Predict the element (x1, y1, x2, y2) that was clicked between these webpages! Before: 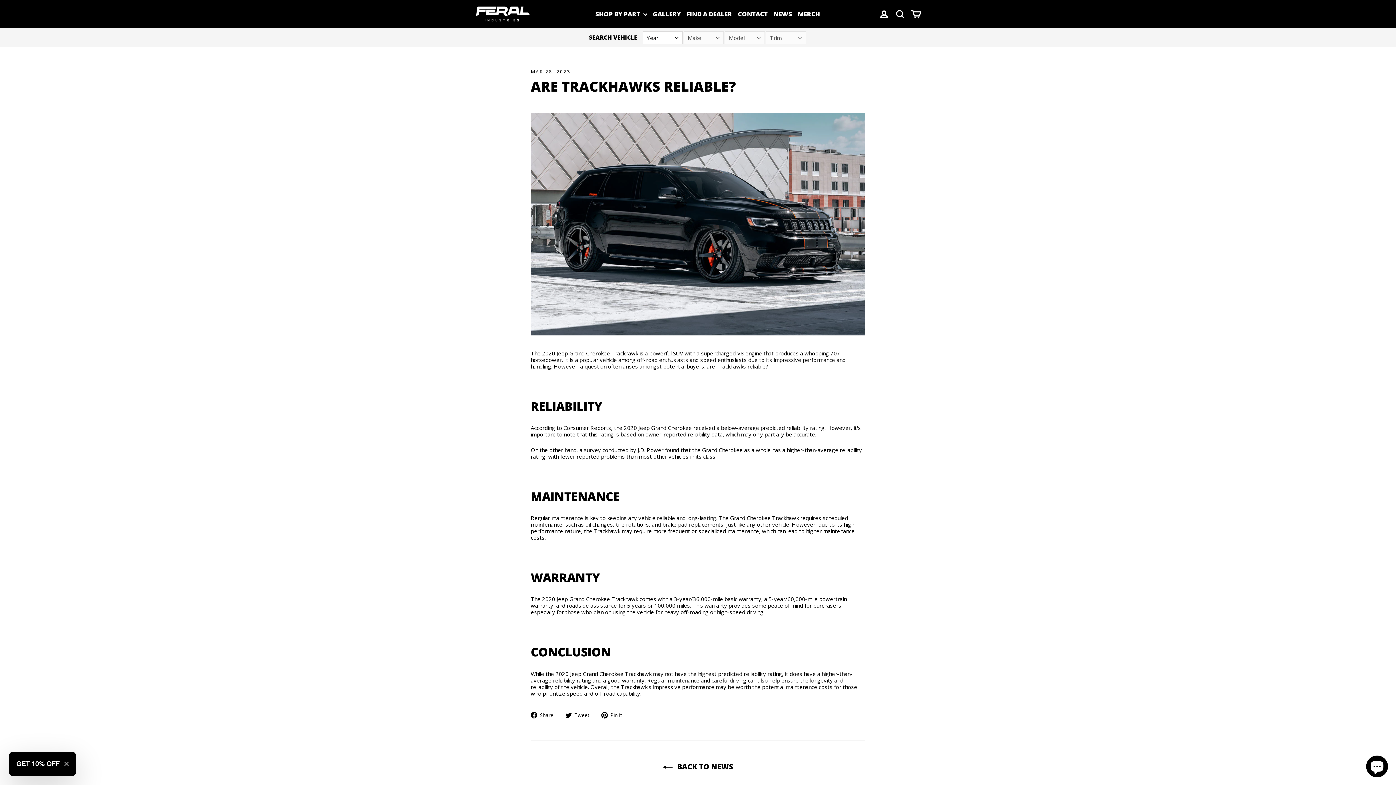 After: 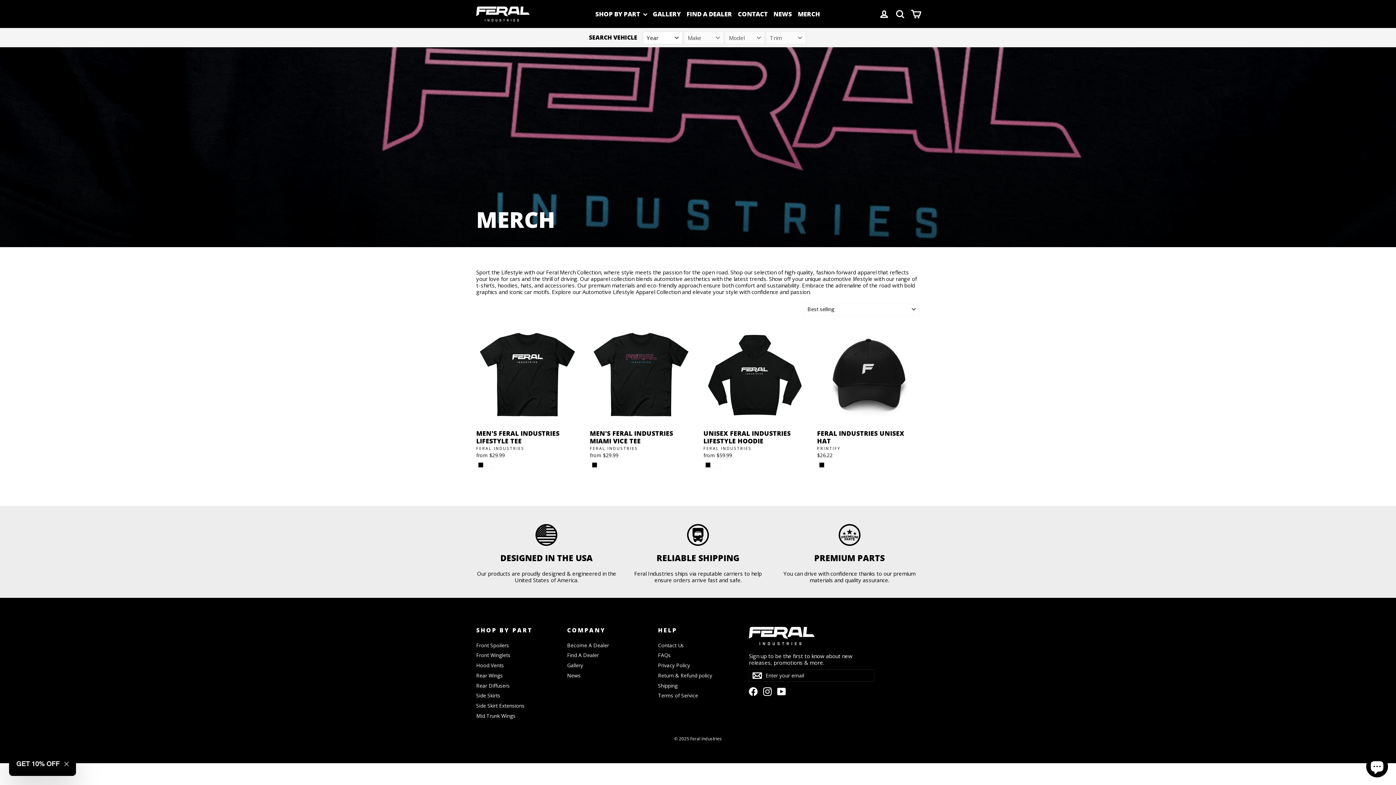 Action: label: MERCH bbox: (795, 6, 823, 21)